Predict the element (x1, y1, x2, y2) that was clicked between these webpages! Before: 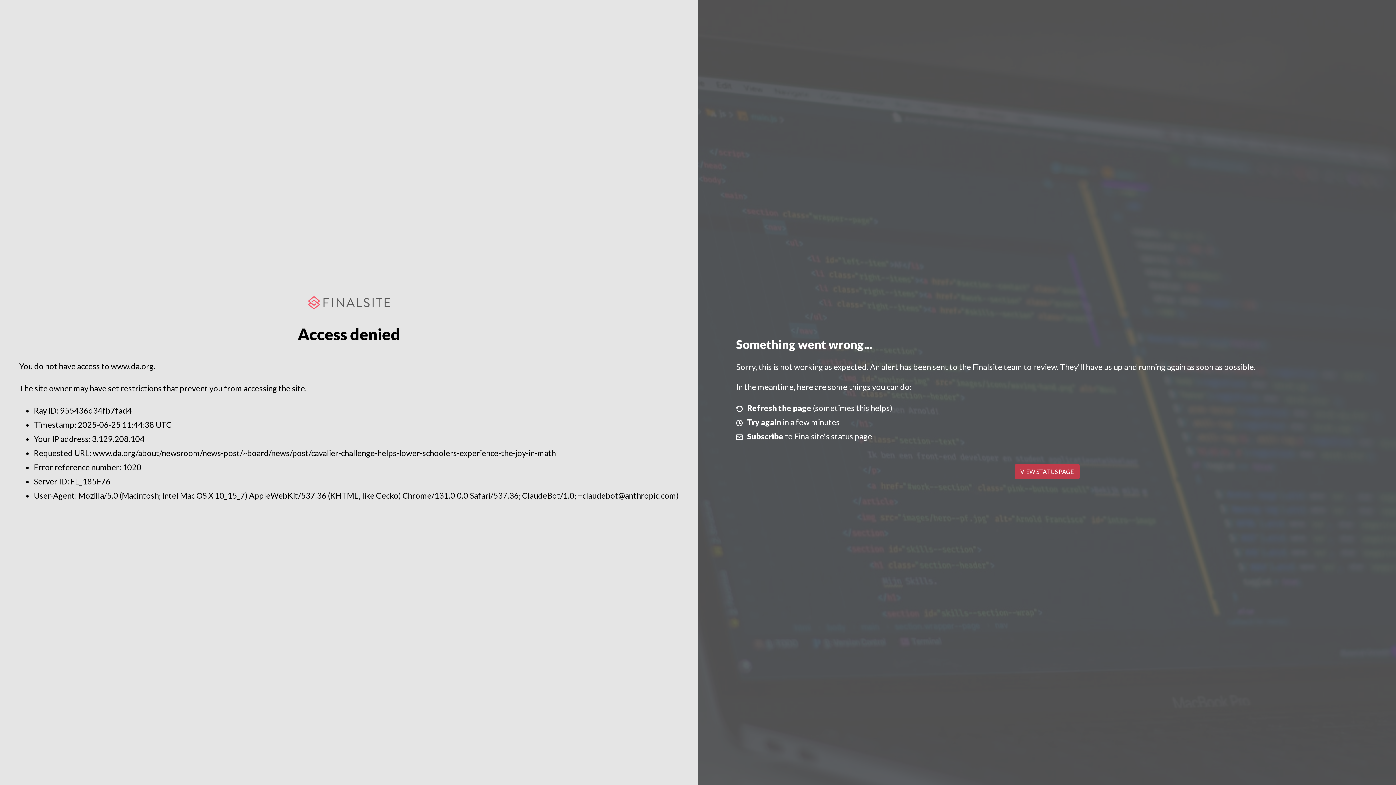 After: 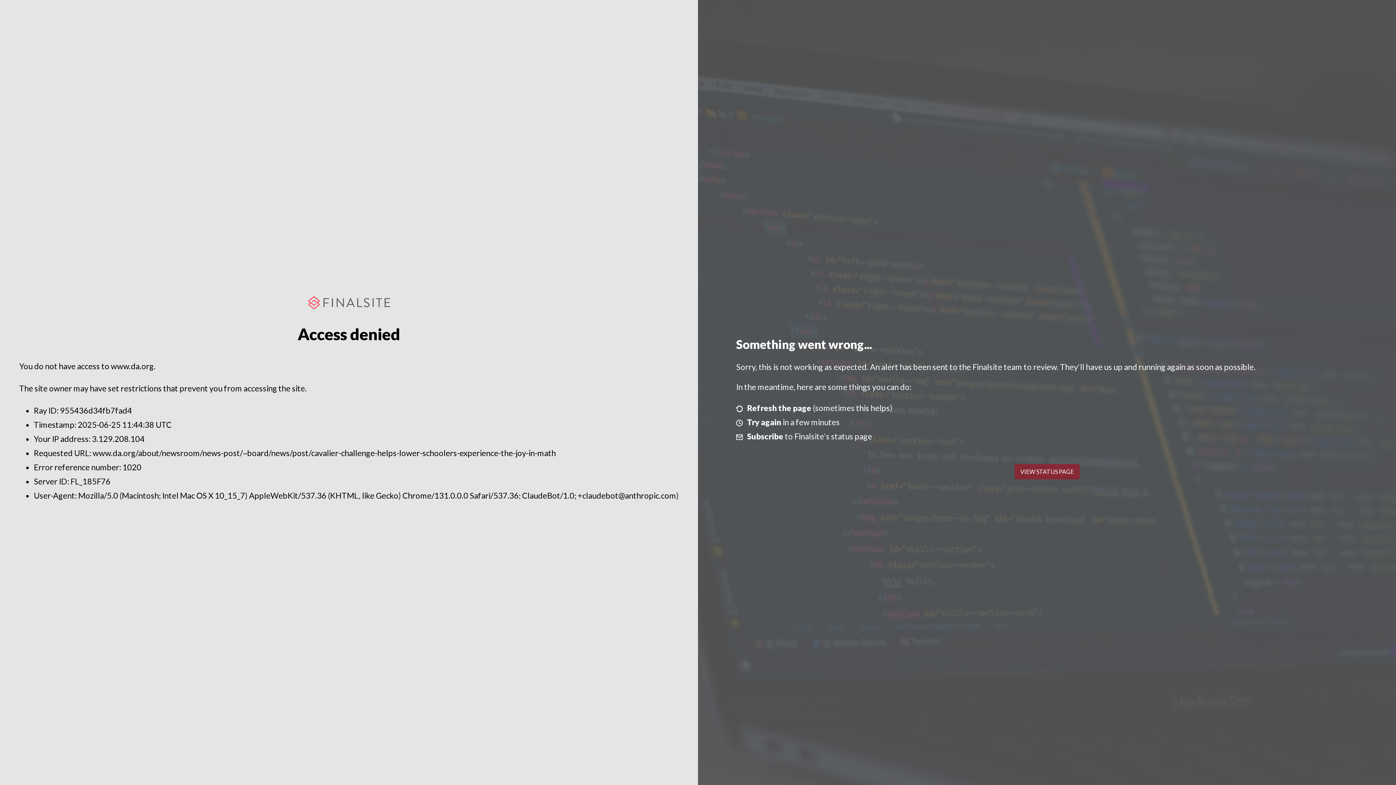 Action: label: VIEW STATUS PAGE bbox: (1014, 464, 1079, 479)